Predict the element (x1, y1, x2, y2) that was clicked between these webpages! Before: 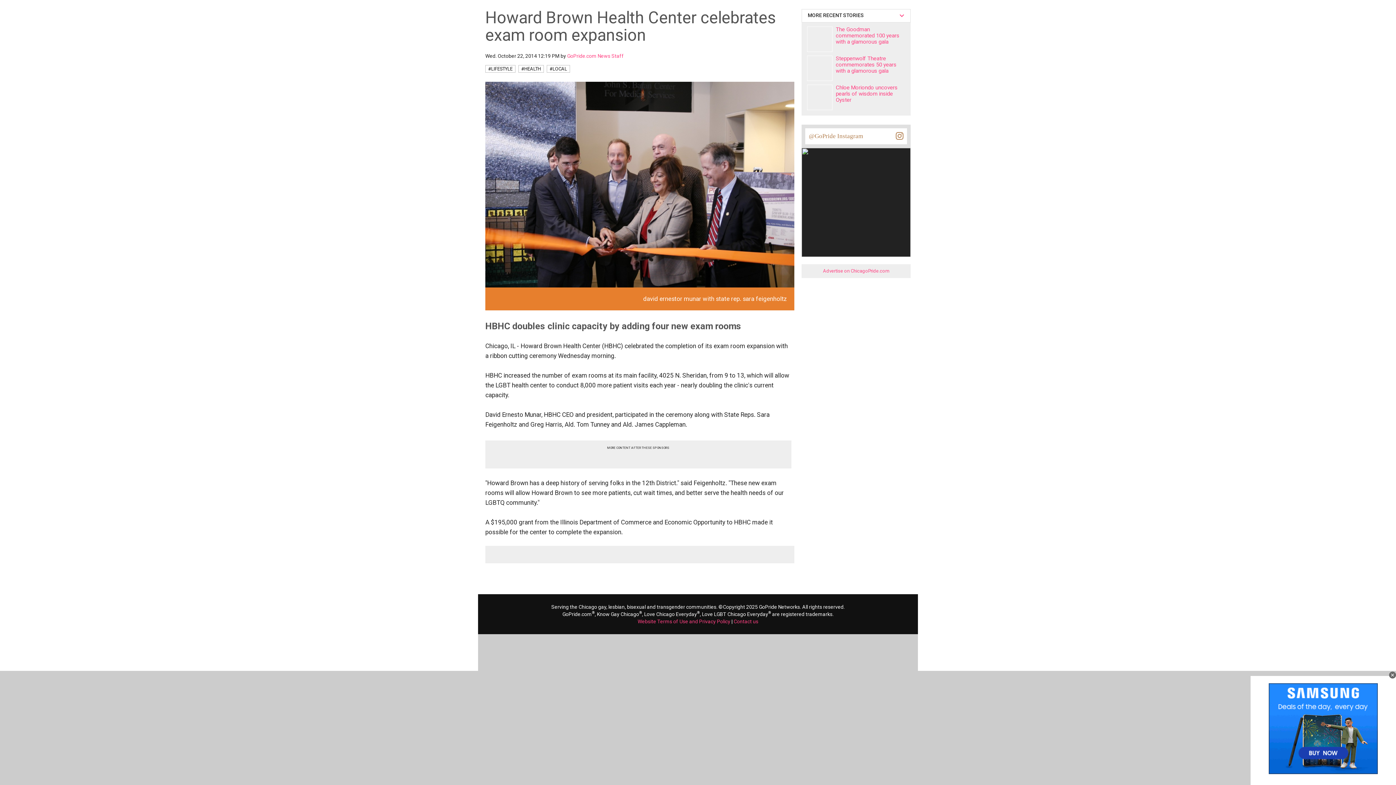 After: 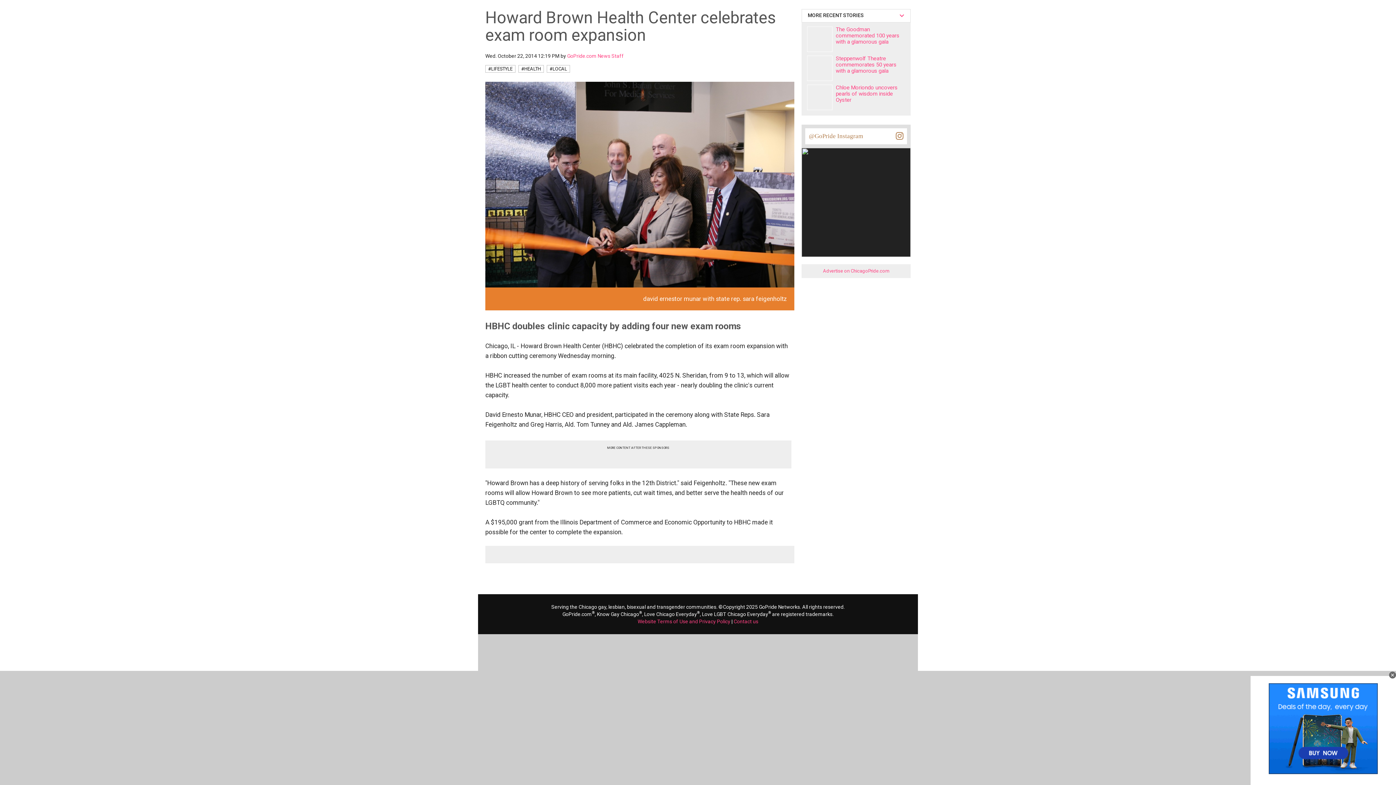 Action: bbox: (896, 132, 903, 140)